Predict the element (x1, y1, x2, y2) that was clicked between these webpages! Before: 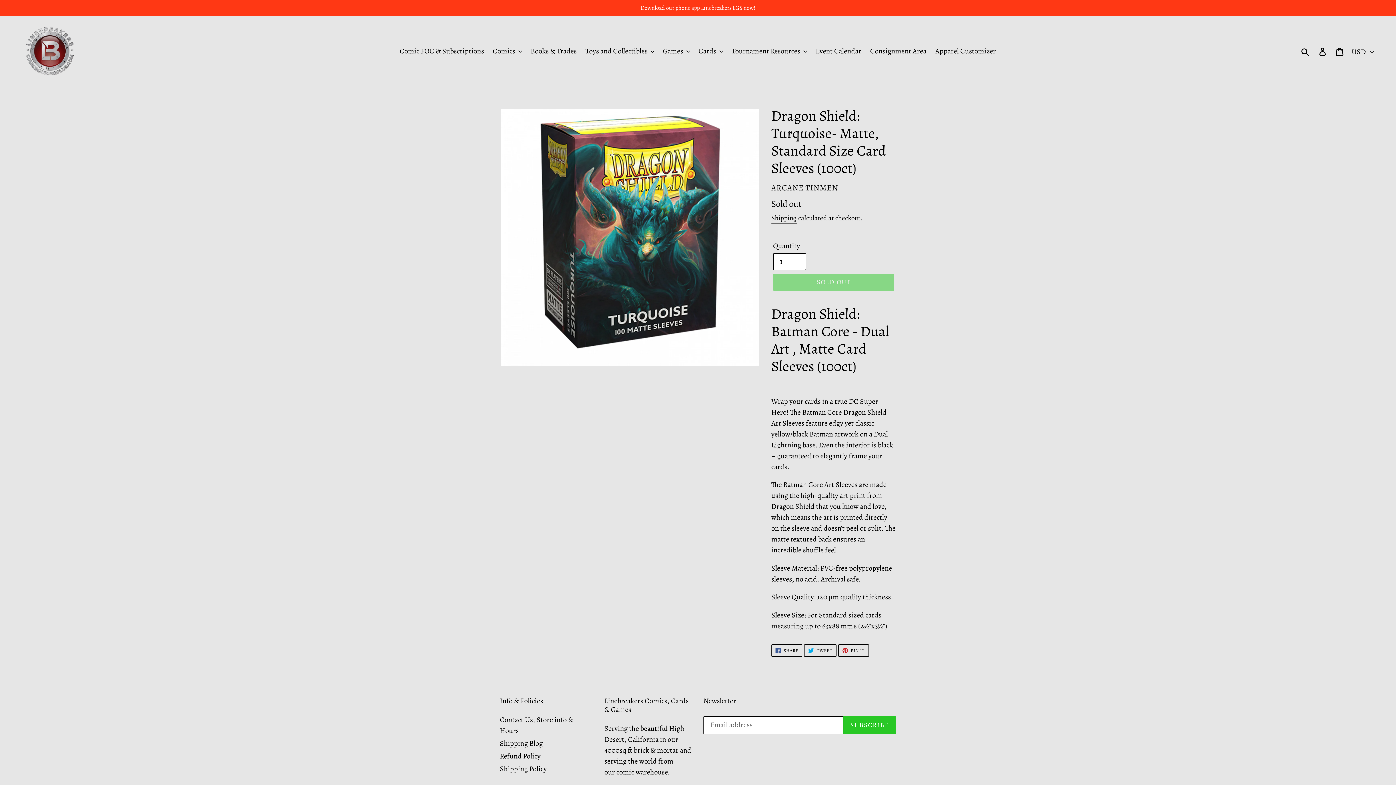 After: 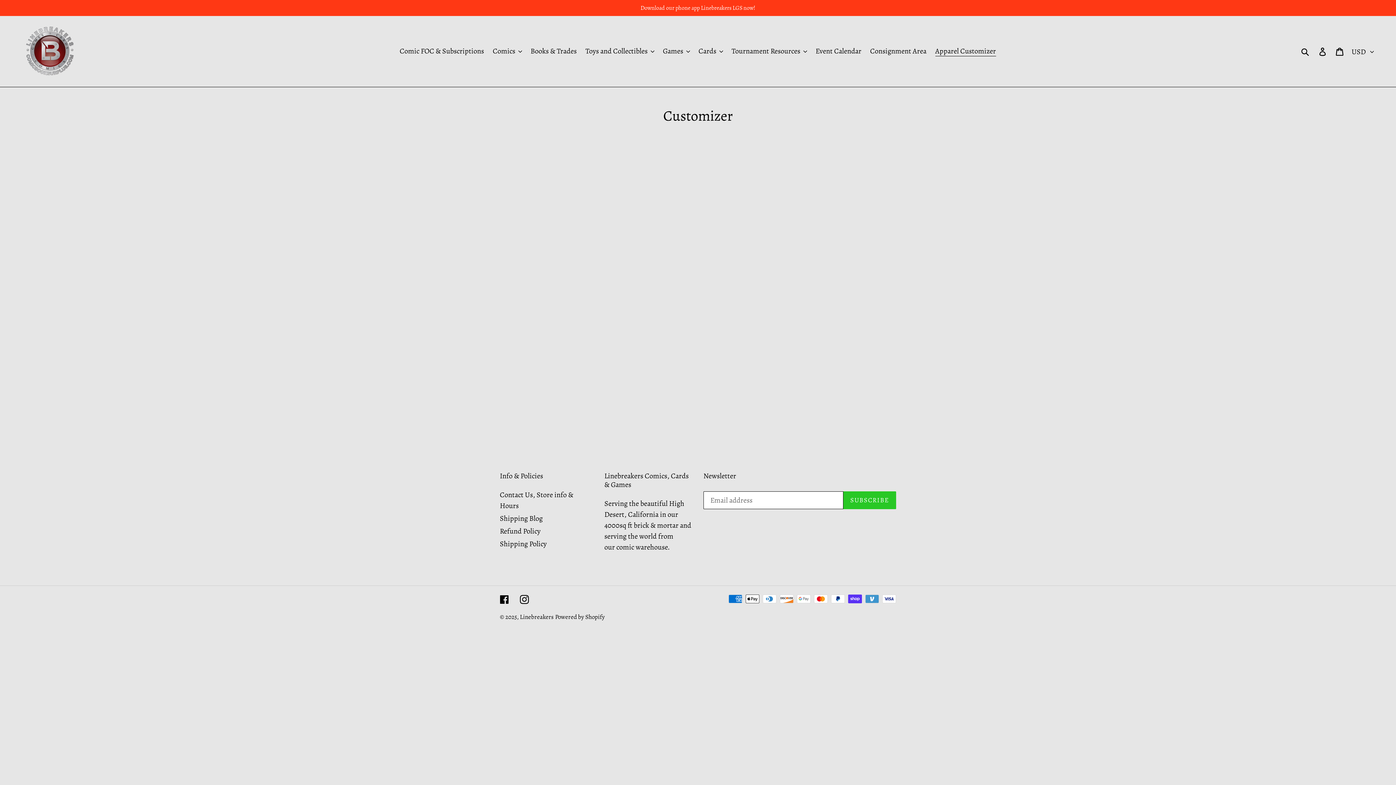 Action: label: Apparel Customizer bbox: (931, 44, 999, 57)